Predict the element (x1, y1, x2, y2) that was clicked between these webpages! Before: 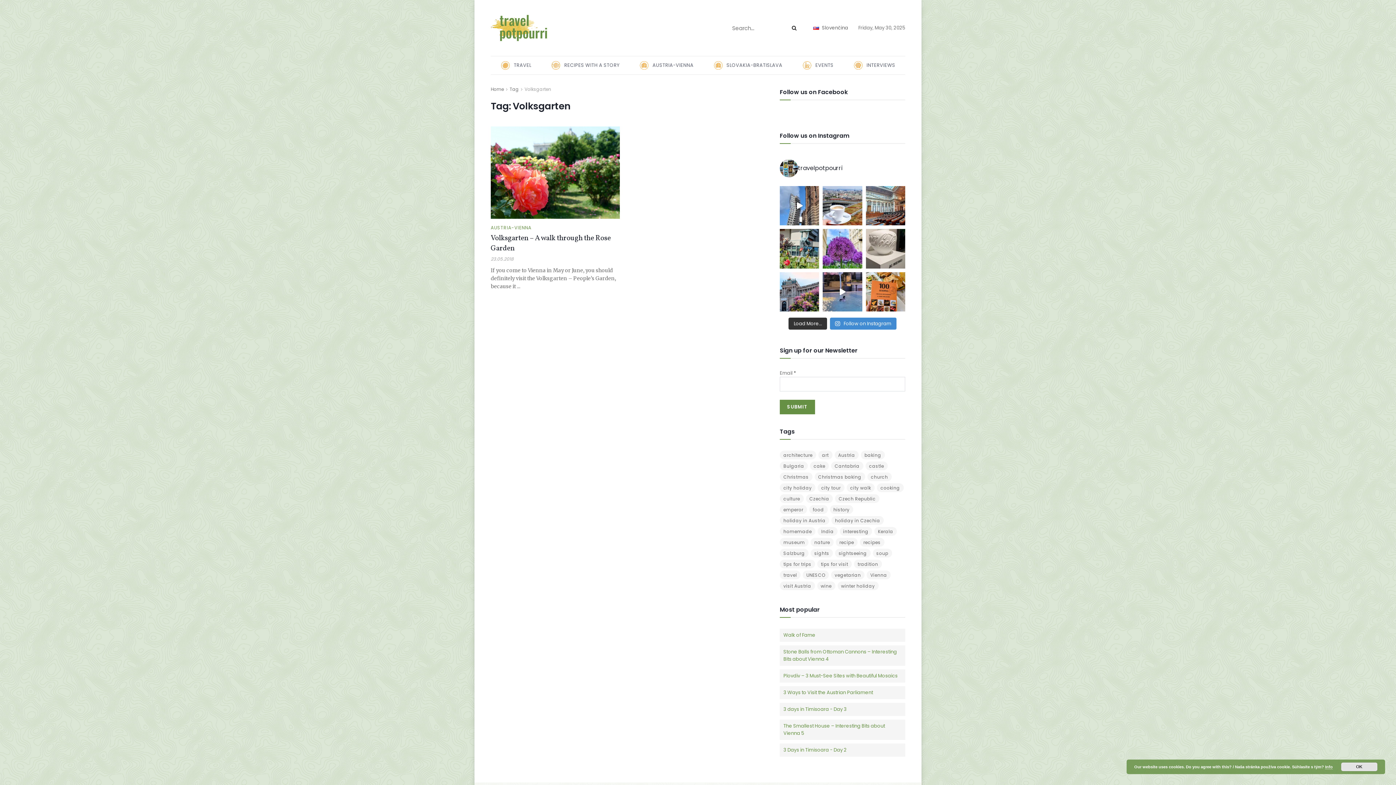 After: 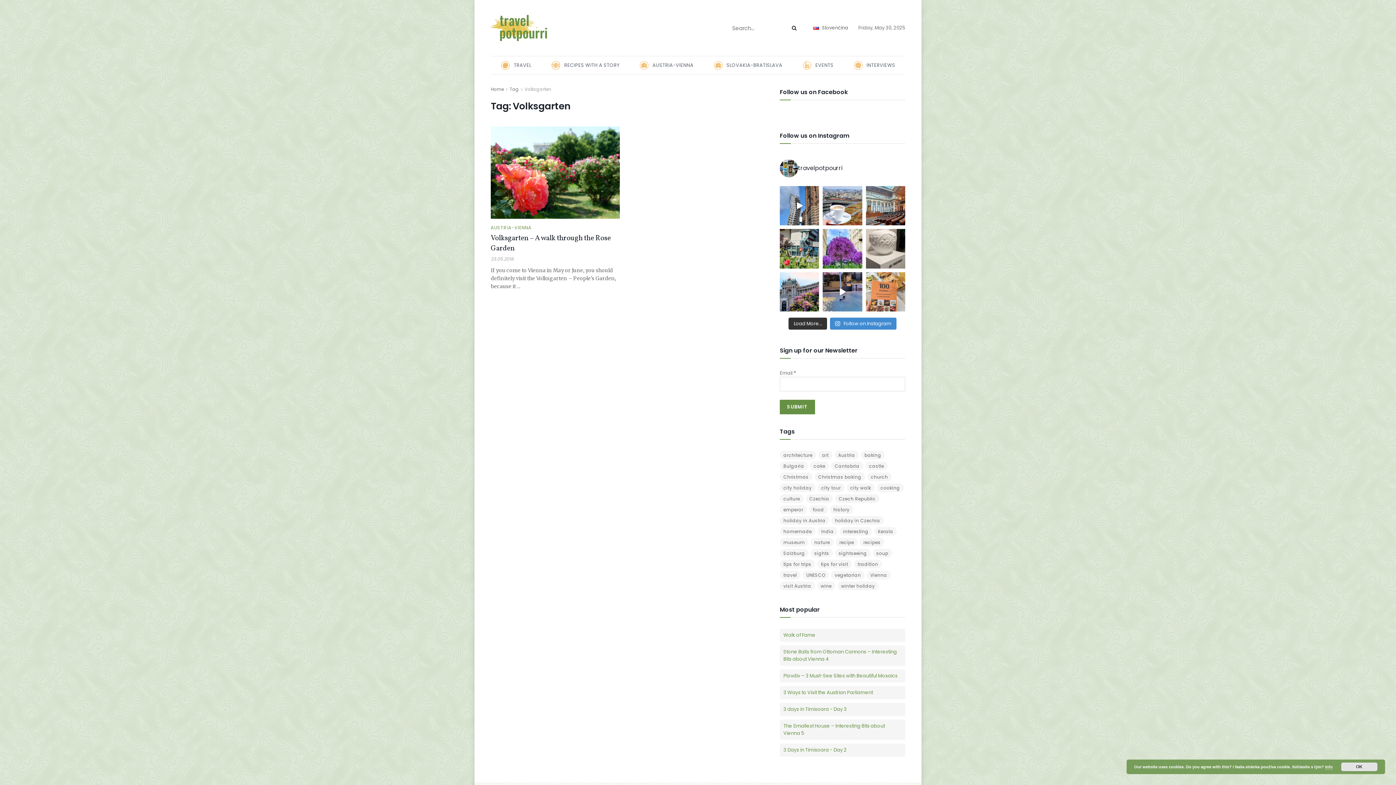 Action: bbox: (866, 272, 905, 311) label: If you are going to Croatia and want to enjoy a go